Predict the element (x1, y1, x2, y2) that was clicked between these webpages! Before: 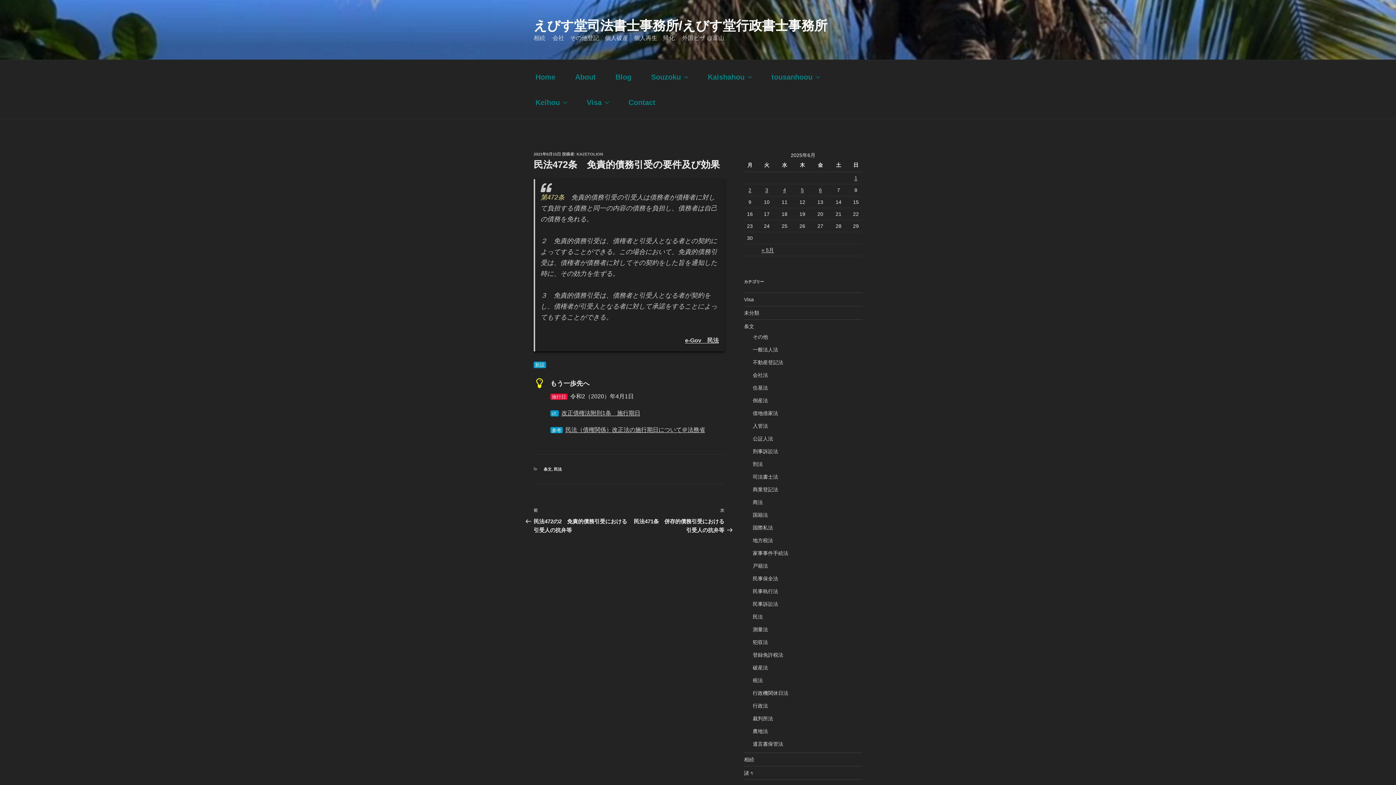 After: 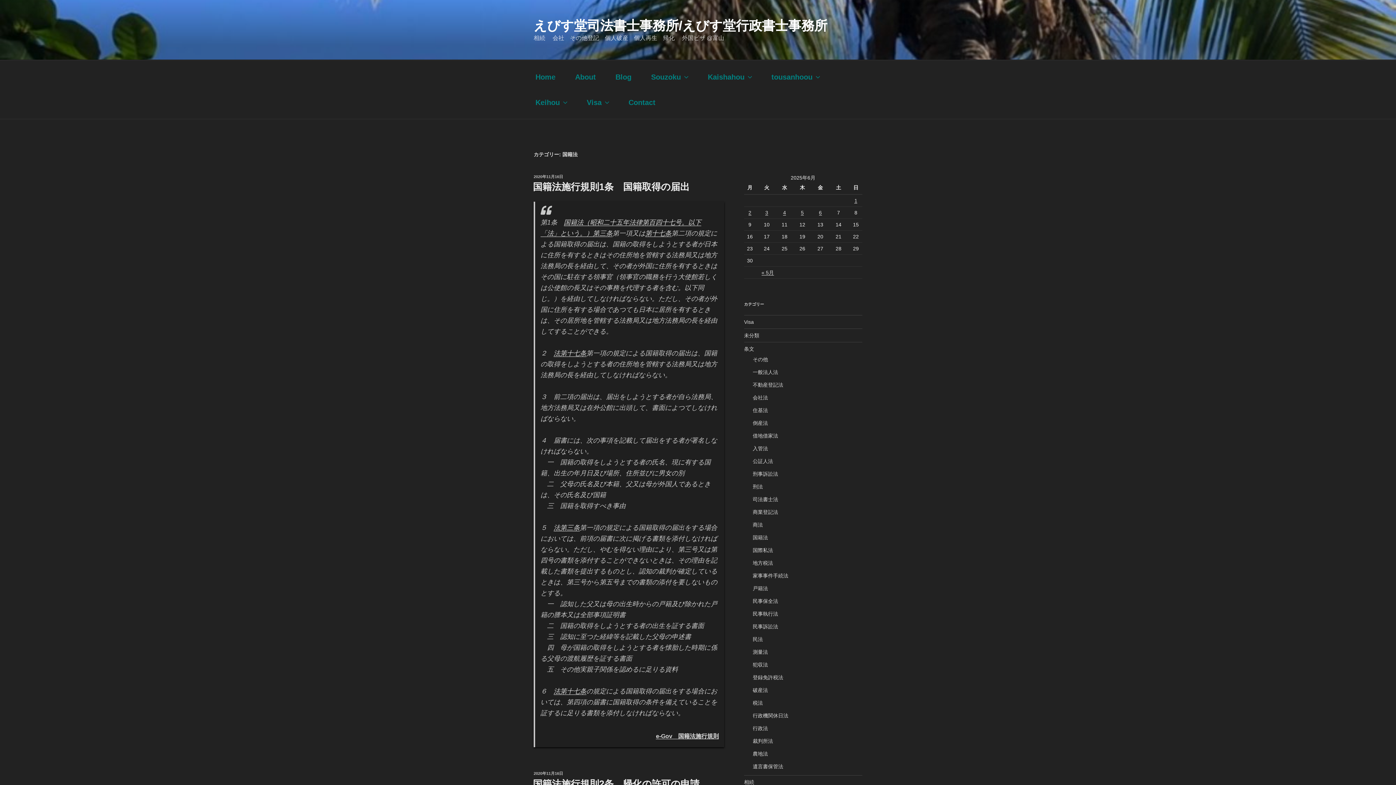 Action: label: 国籍法 bbox: (752, 512, 768, 518)